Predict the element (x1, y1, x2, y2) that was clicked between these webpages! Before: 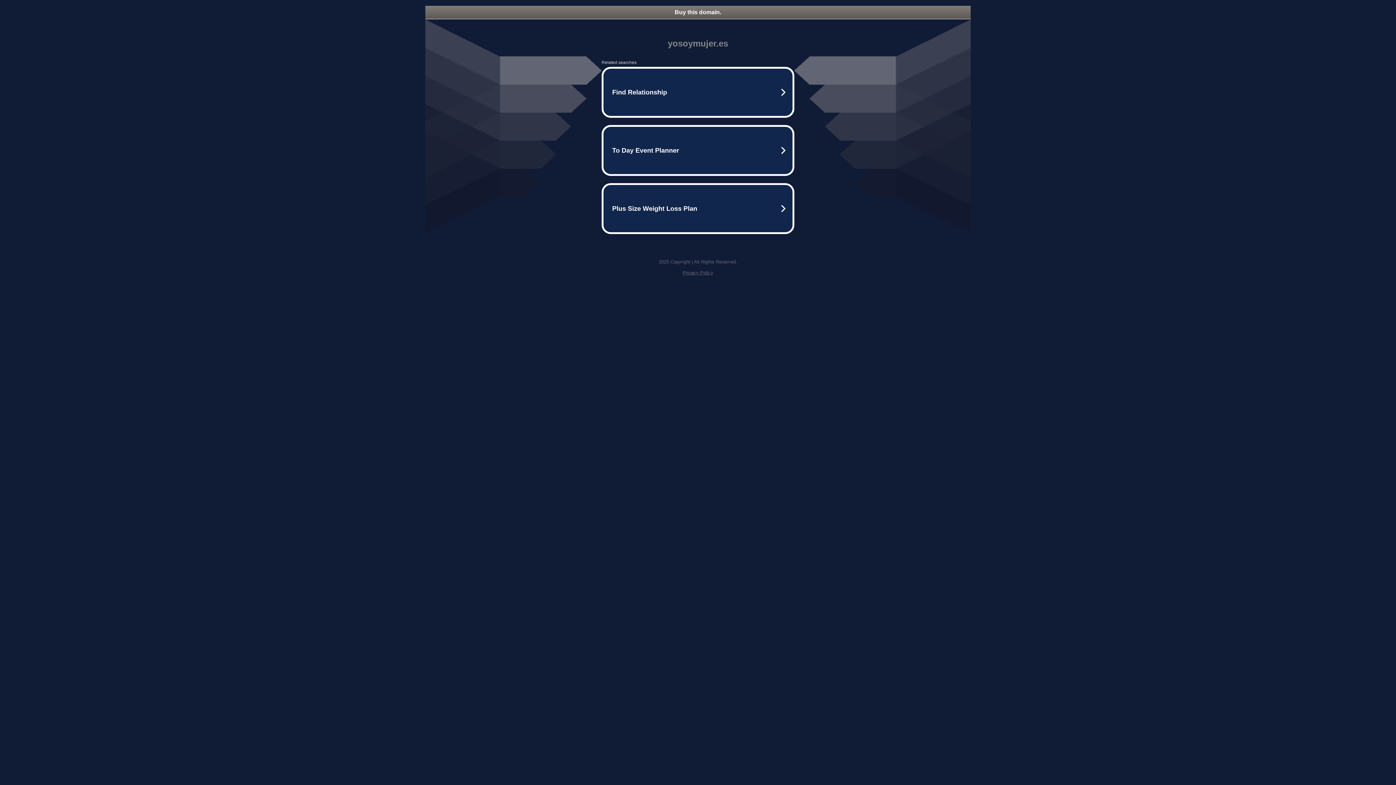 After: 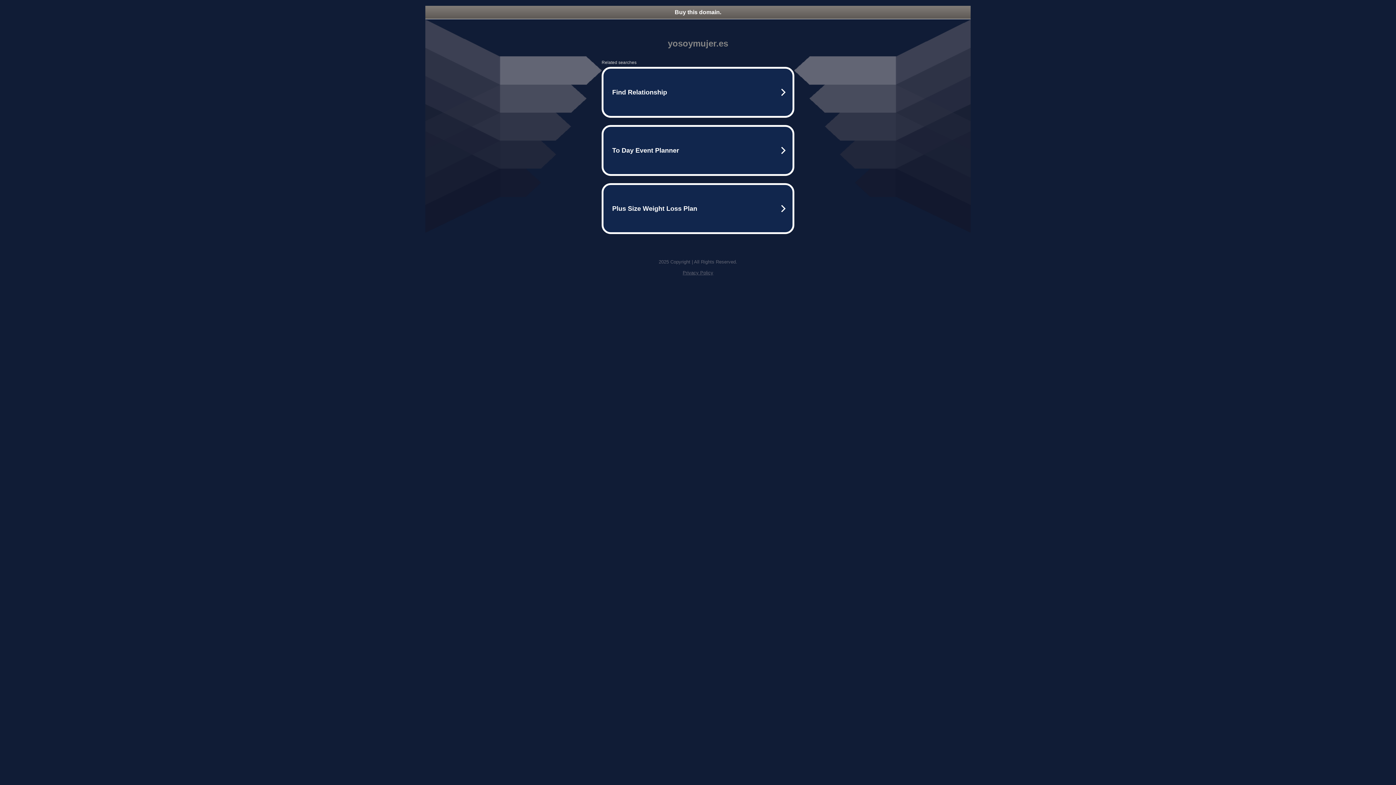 Action: bbox: (682, 270, 713, 275) label: Privacy Policy